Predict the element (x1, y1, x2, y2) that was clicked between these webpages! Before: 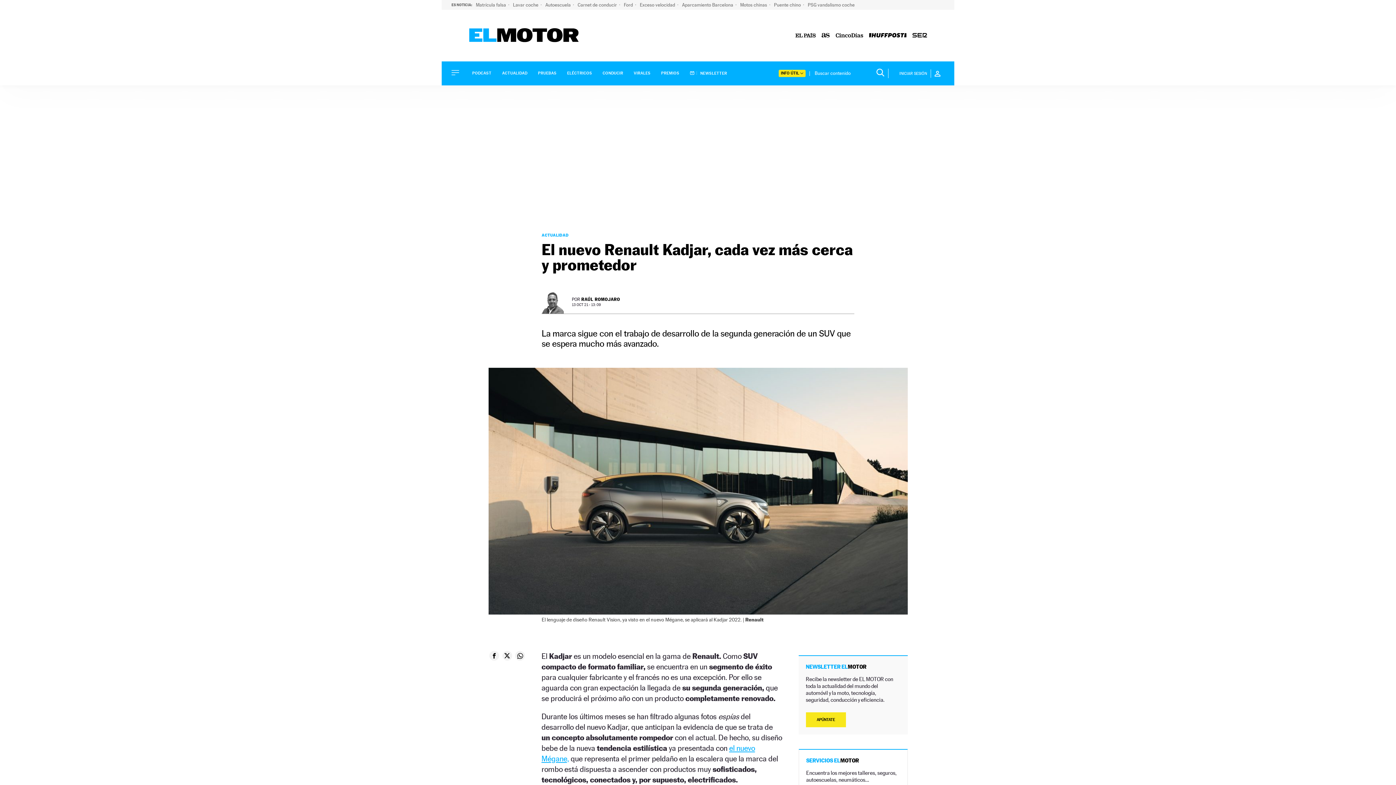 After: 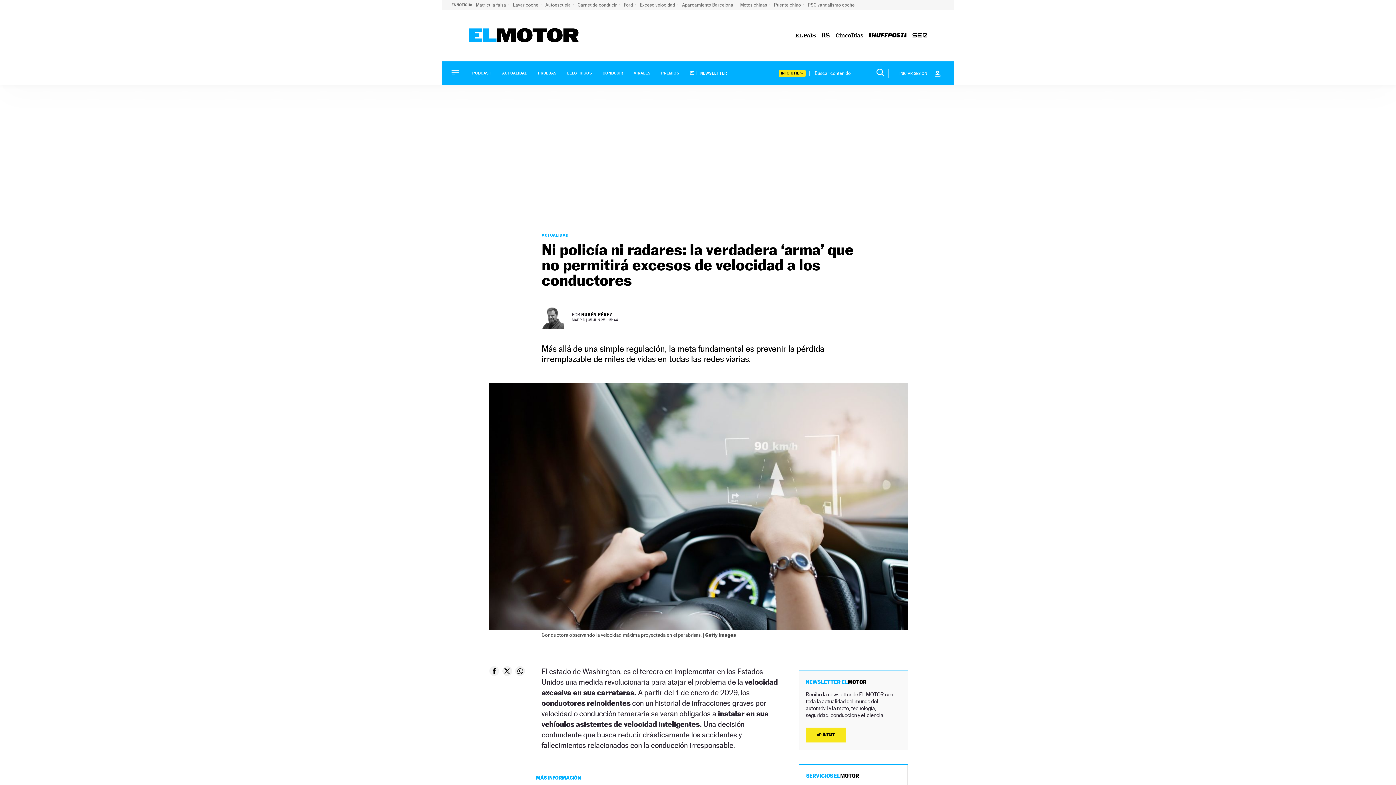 Action: bbox: (640, 2, 678, 7) label: Exceso velocidad 